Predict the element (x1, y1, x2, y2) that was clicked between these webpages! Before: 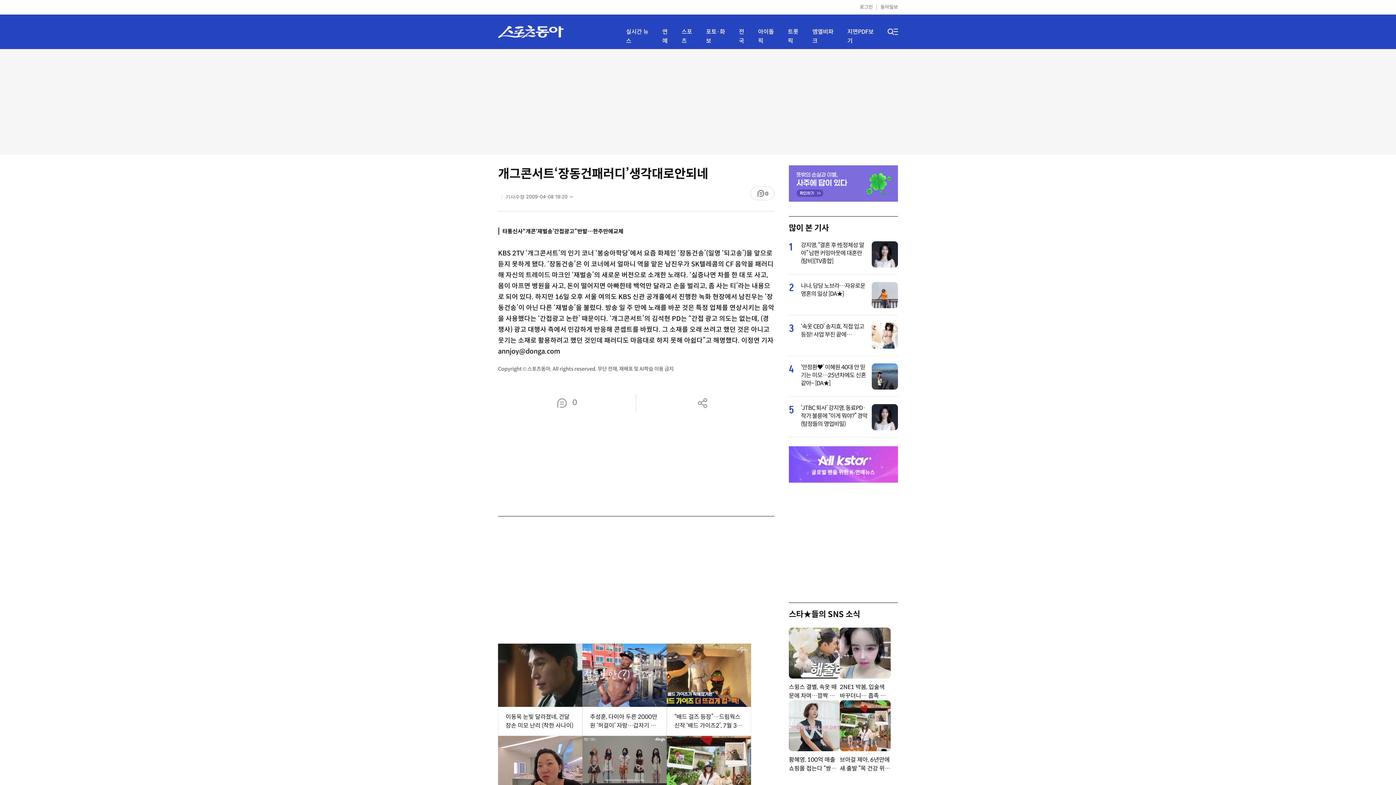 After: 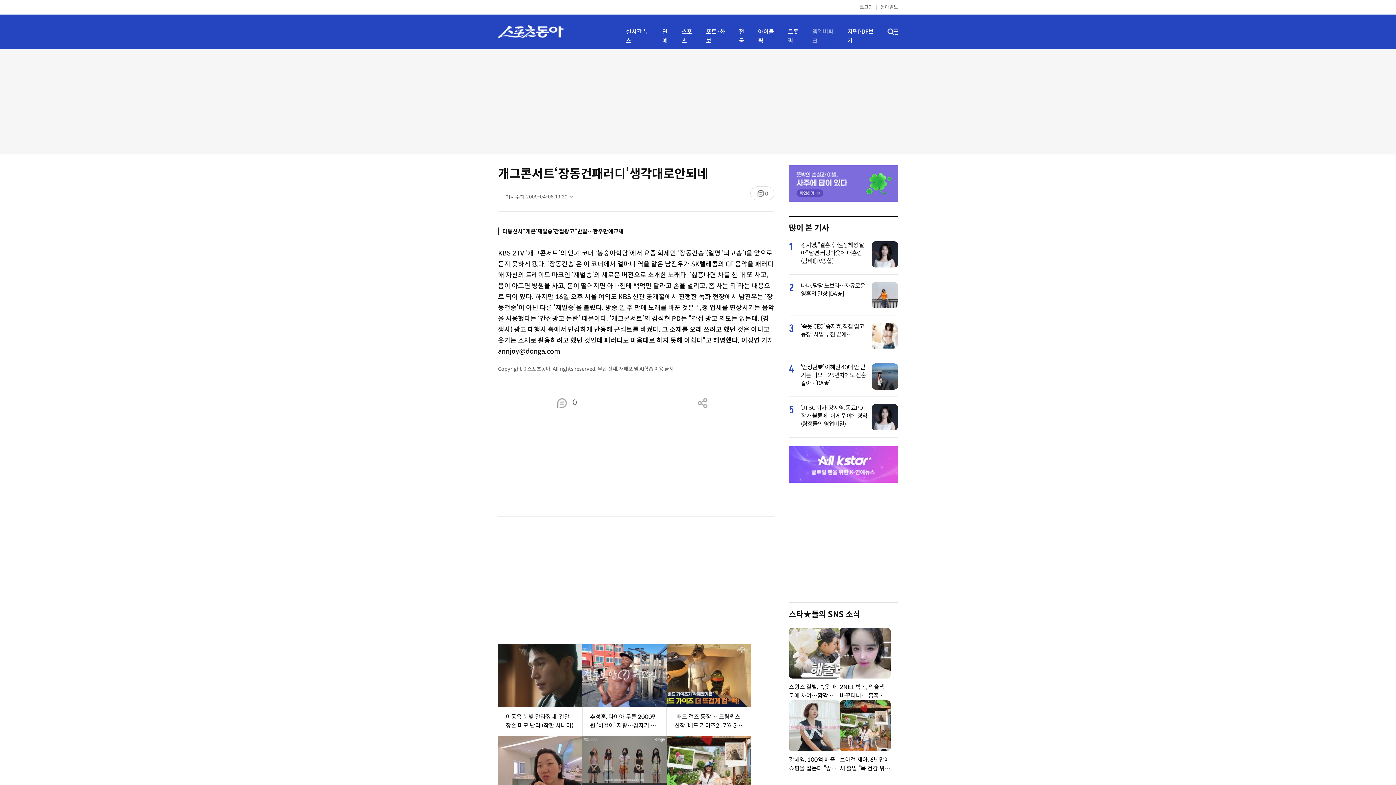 Action: label: 엠엘비파크 bbox: (812, 27, 838, 45)